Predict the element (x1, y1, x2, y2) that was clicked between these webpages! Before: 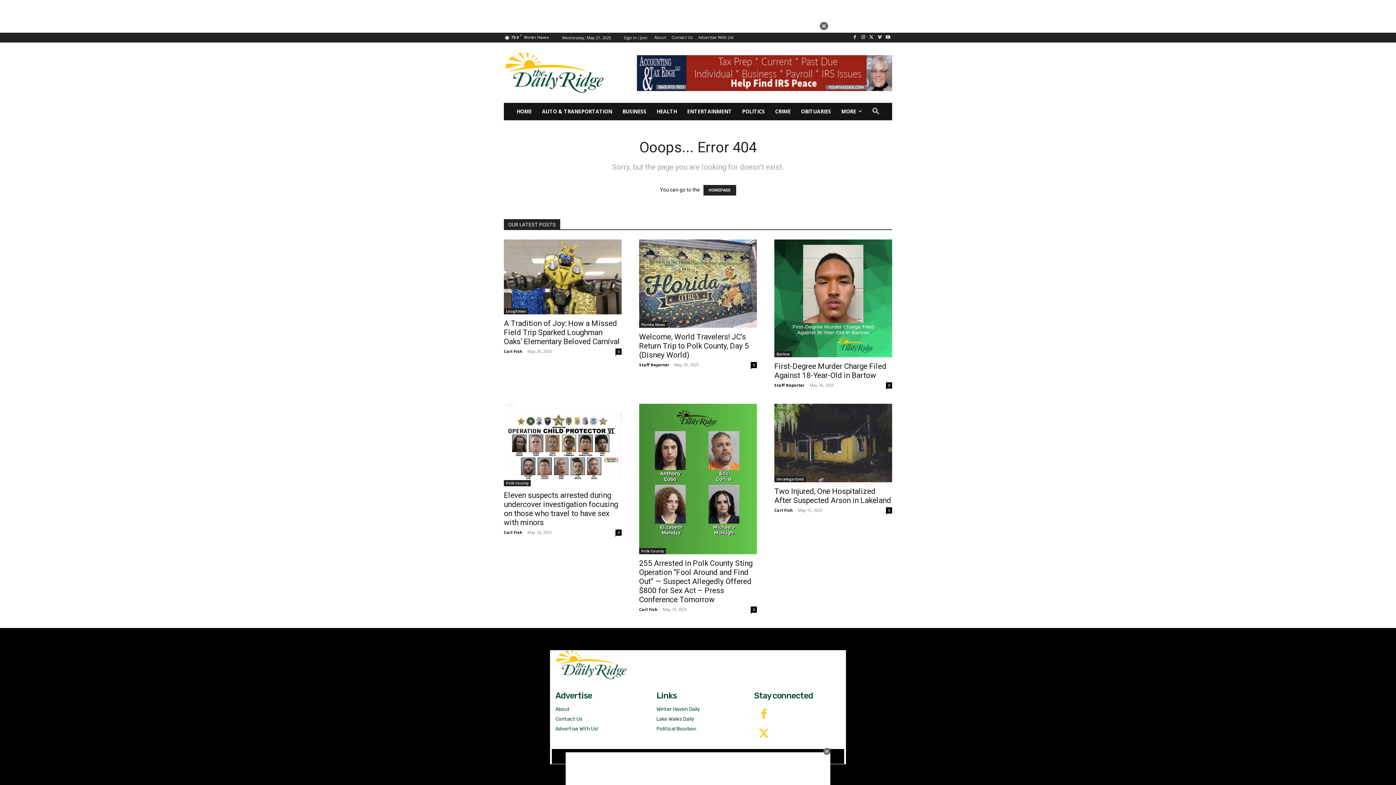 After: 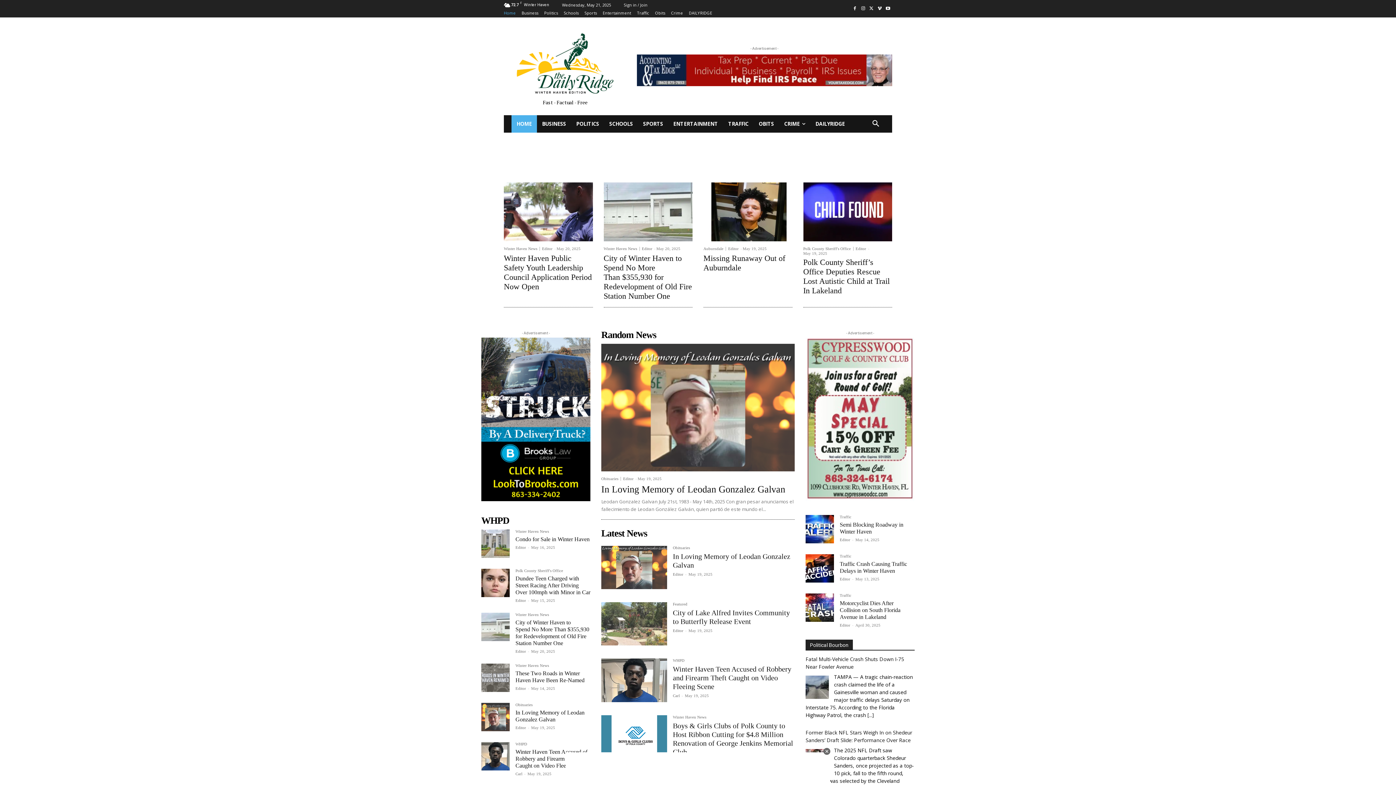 Action: label: Winter Haven Daily bbox: (656, 672, 700, 681)